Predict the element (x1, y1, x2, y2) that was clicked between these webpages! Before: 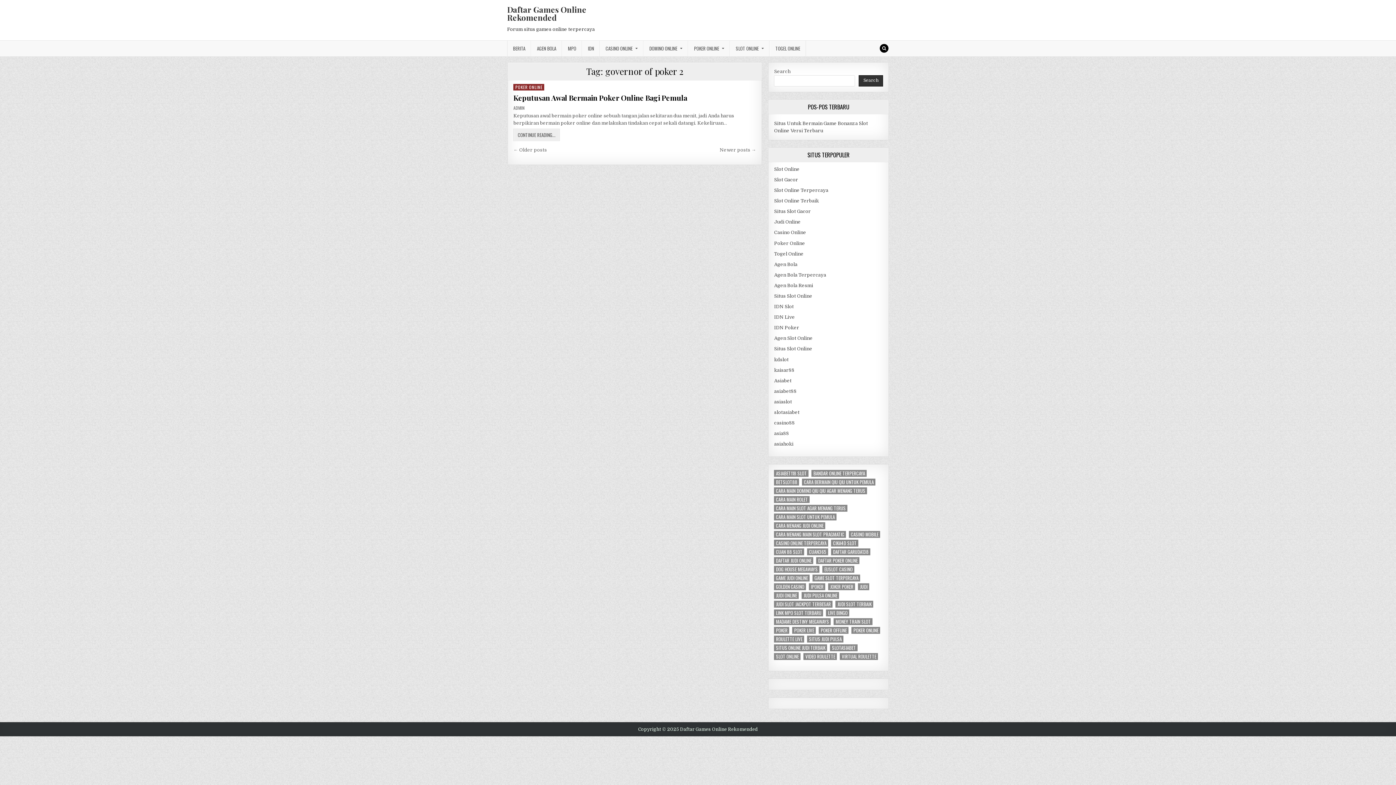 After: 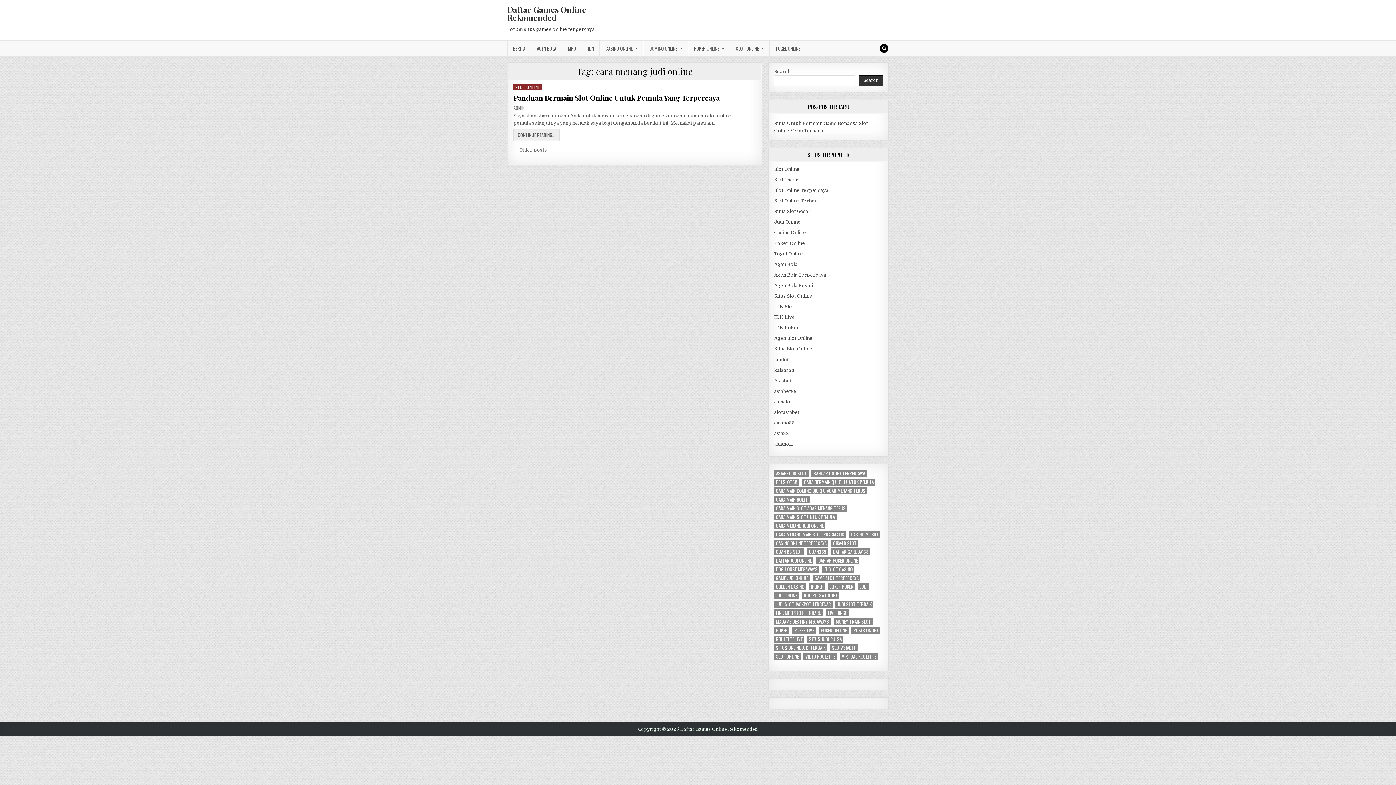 Action: bbox: (774, 522, 825, 529) label: cara menang judi online (3 items)